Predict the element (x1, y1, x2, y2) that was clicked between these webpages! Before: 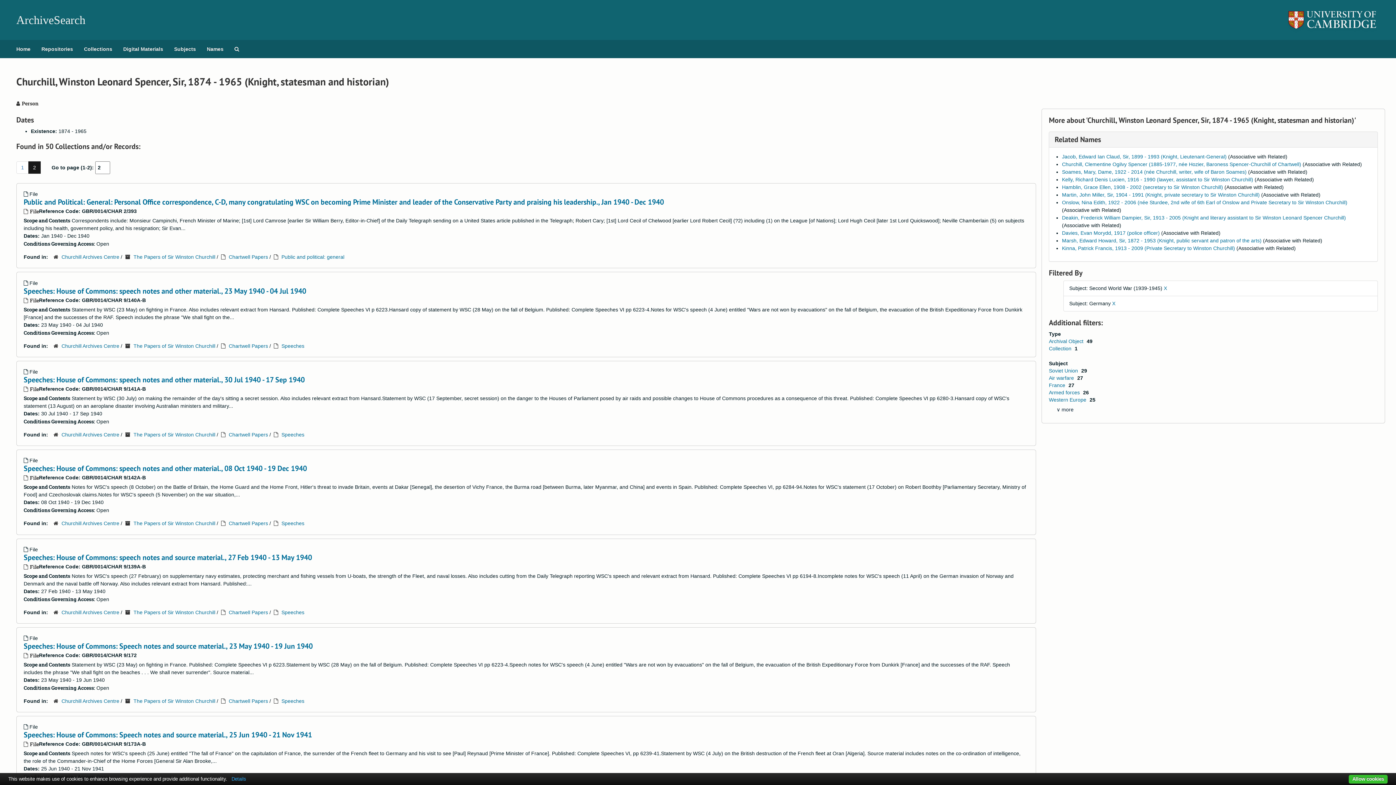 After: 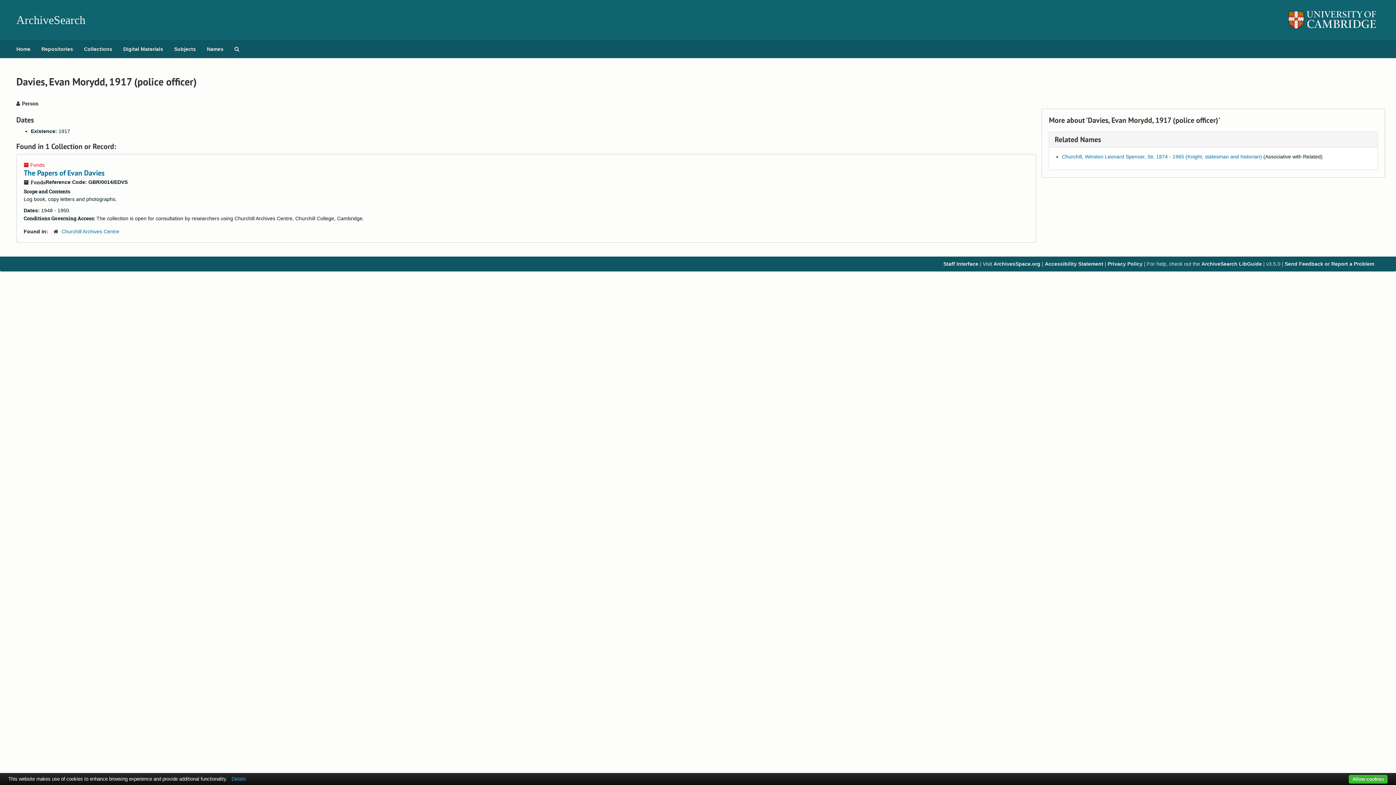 Action: label: Davies, Evan Morydd, 1917 (police officer) bbox: (1062, 230, 1160, 236)